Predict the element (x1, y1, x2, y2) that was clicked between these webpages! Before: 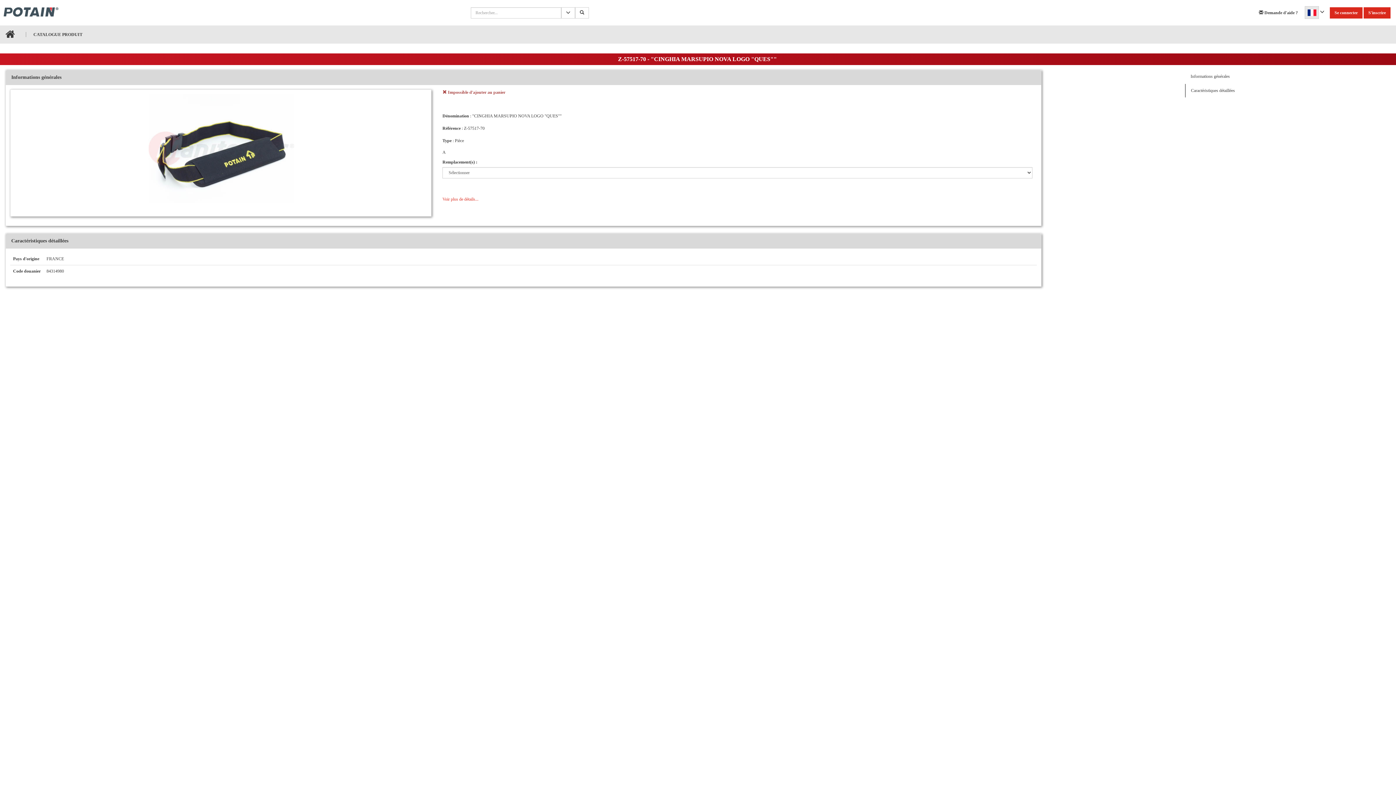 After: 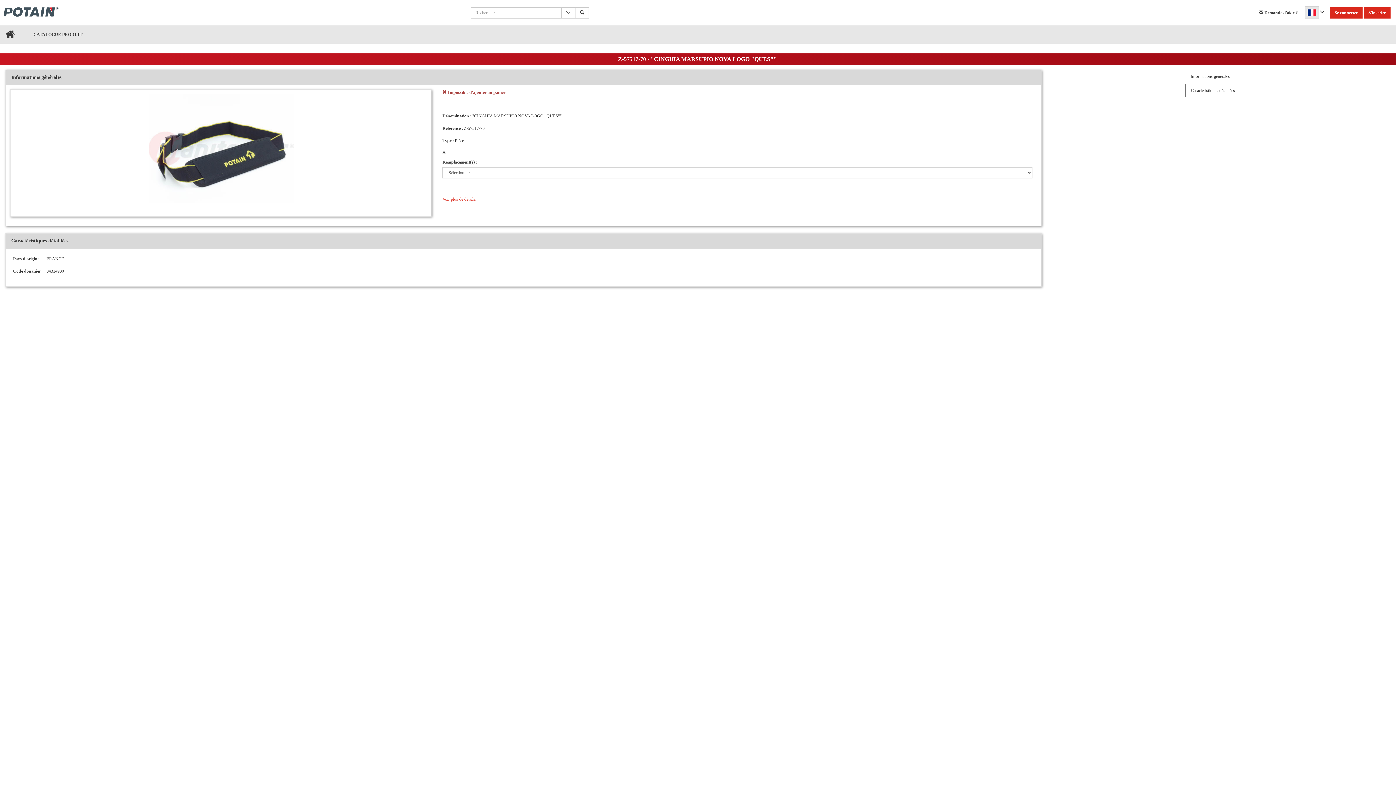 Action: label: Caractéristiques détaillées bbox: (1185, 84, 1258, 97)